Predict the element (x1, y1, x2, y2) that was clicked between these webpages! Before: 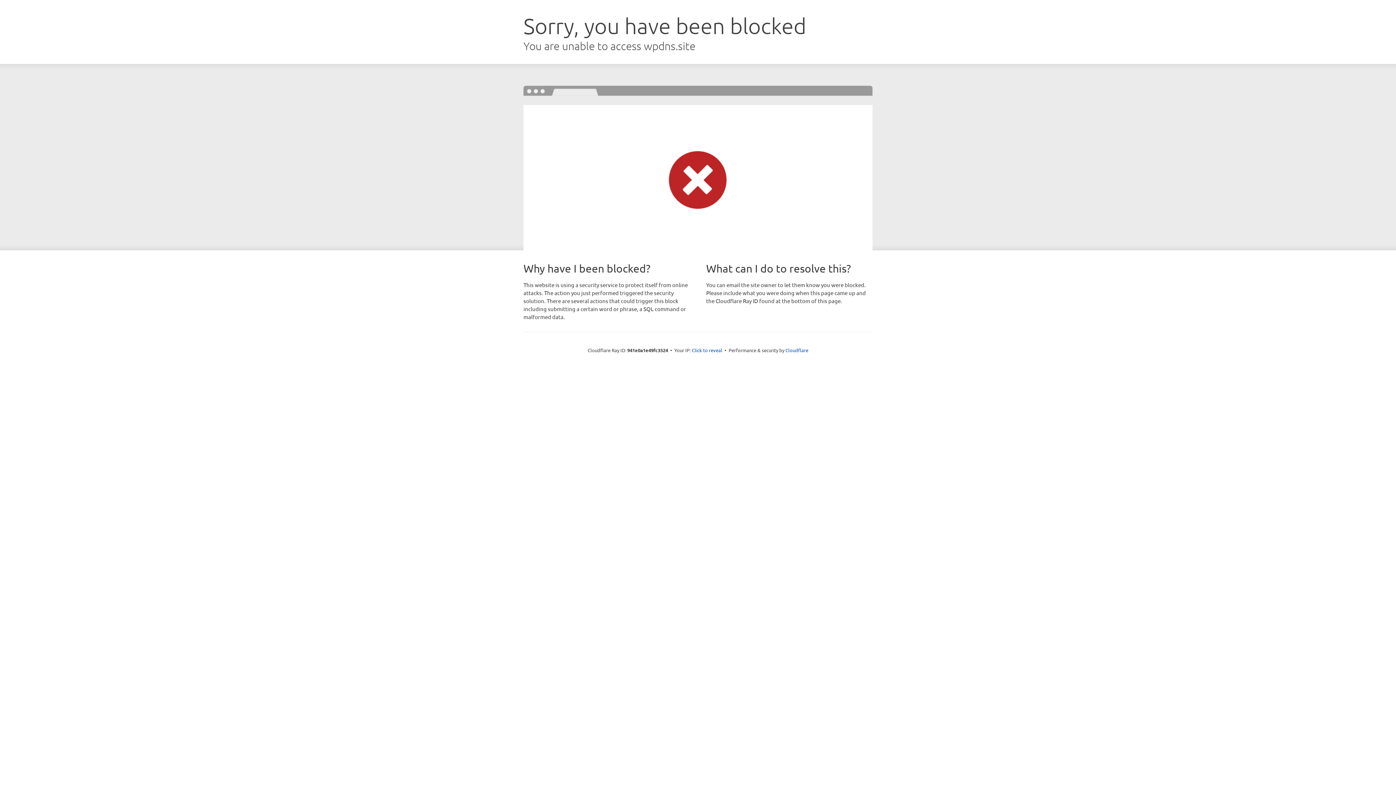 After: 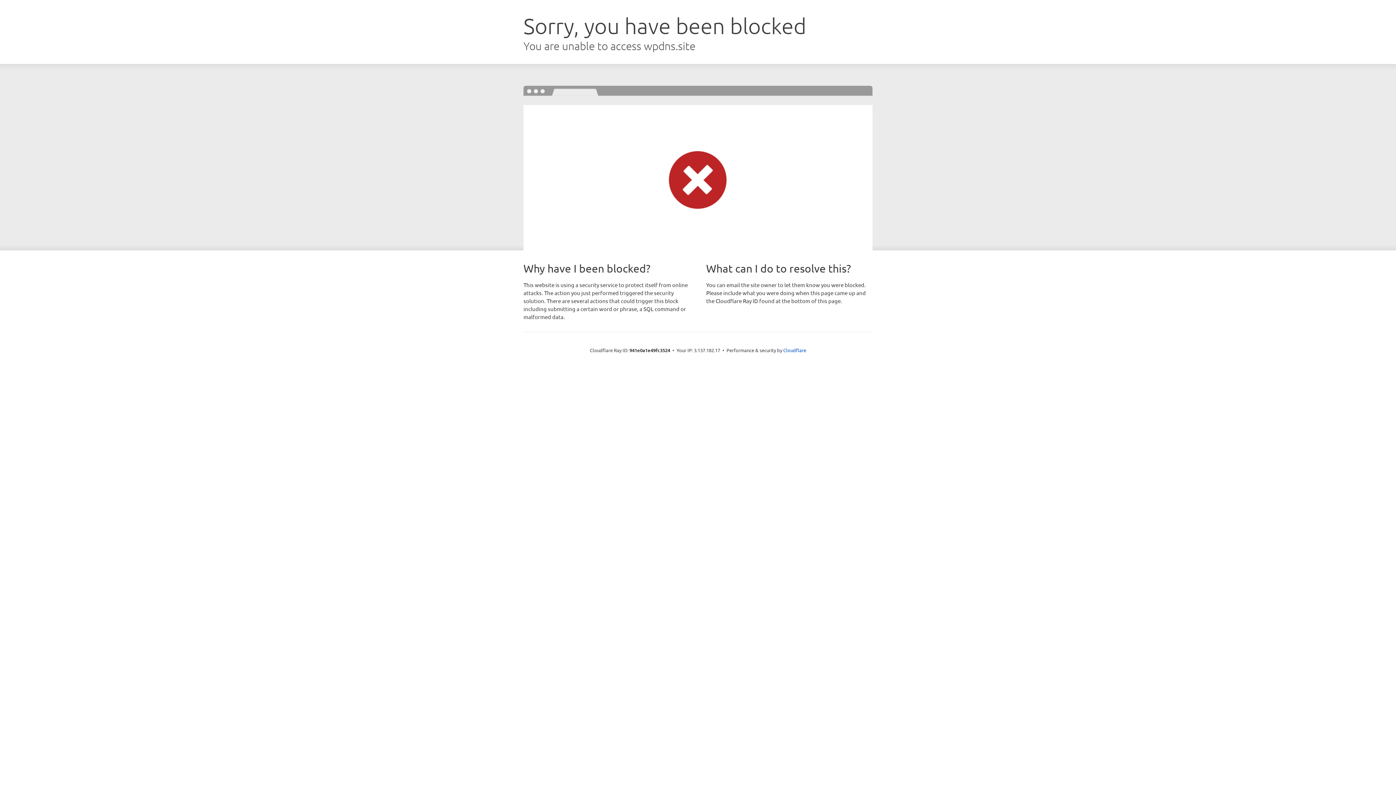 Action: bbox: (692, 346, 722, 353) label: Click to reveal